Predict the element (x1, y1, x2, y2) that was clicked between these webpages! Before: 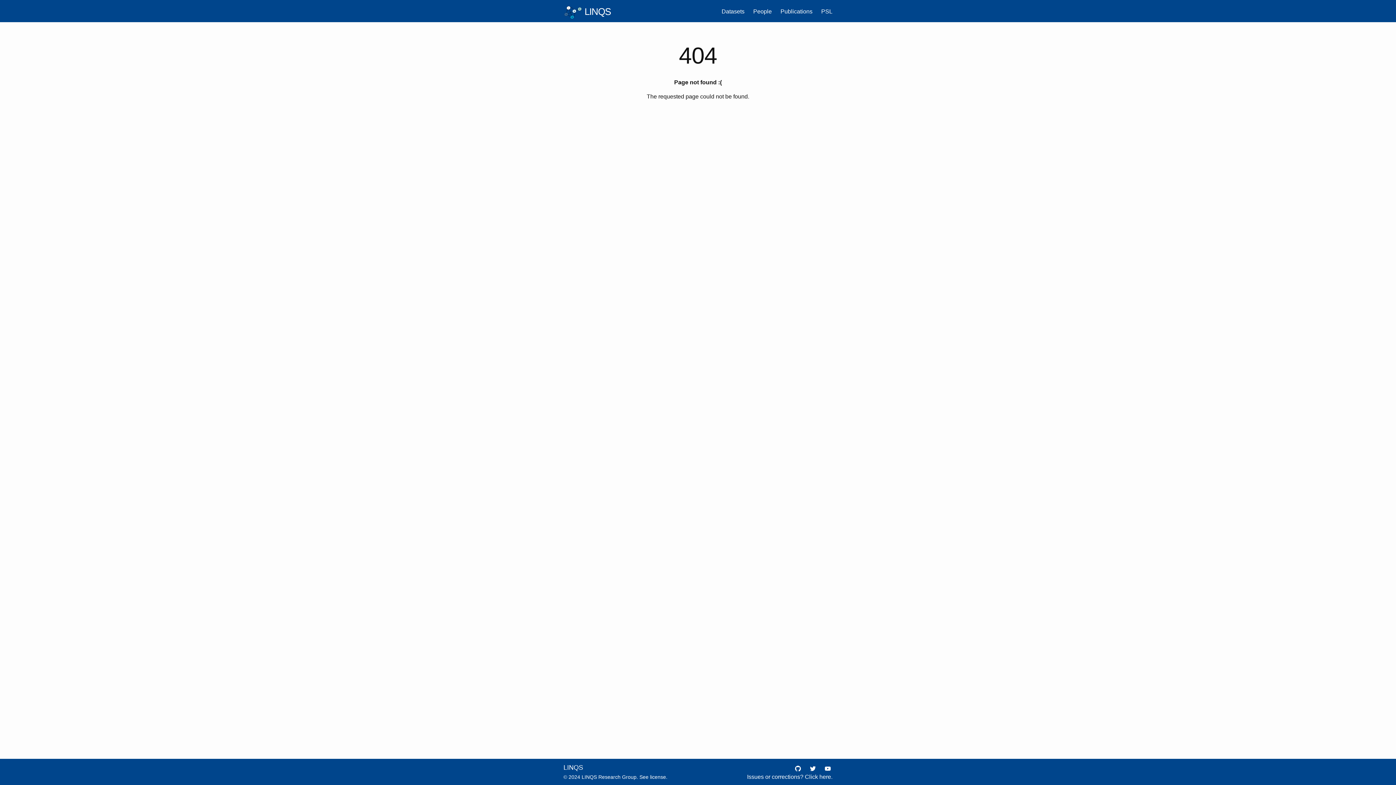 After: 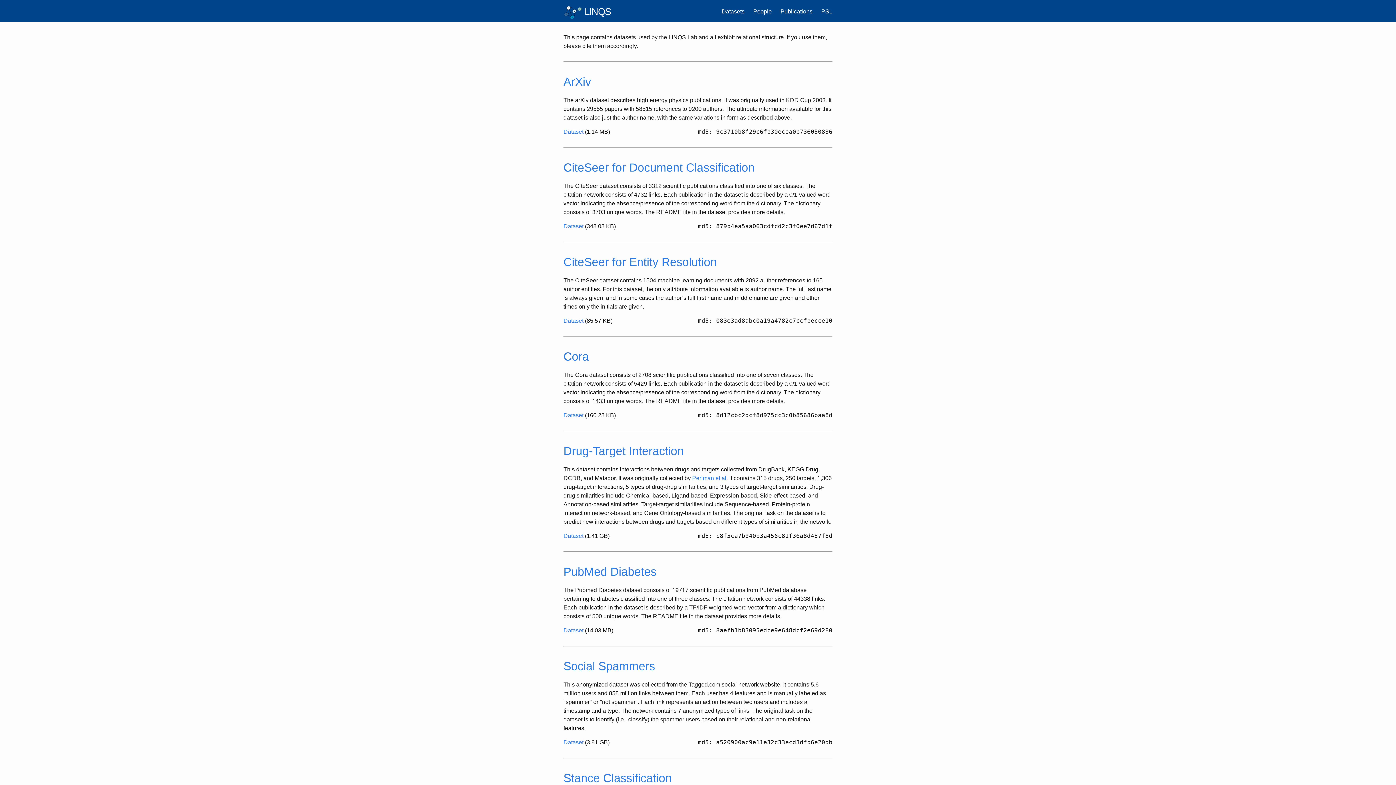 Action: bbox: (721, 8, 744, 14) label: Datasets